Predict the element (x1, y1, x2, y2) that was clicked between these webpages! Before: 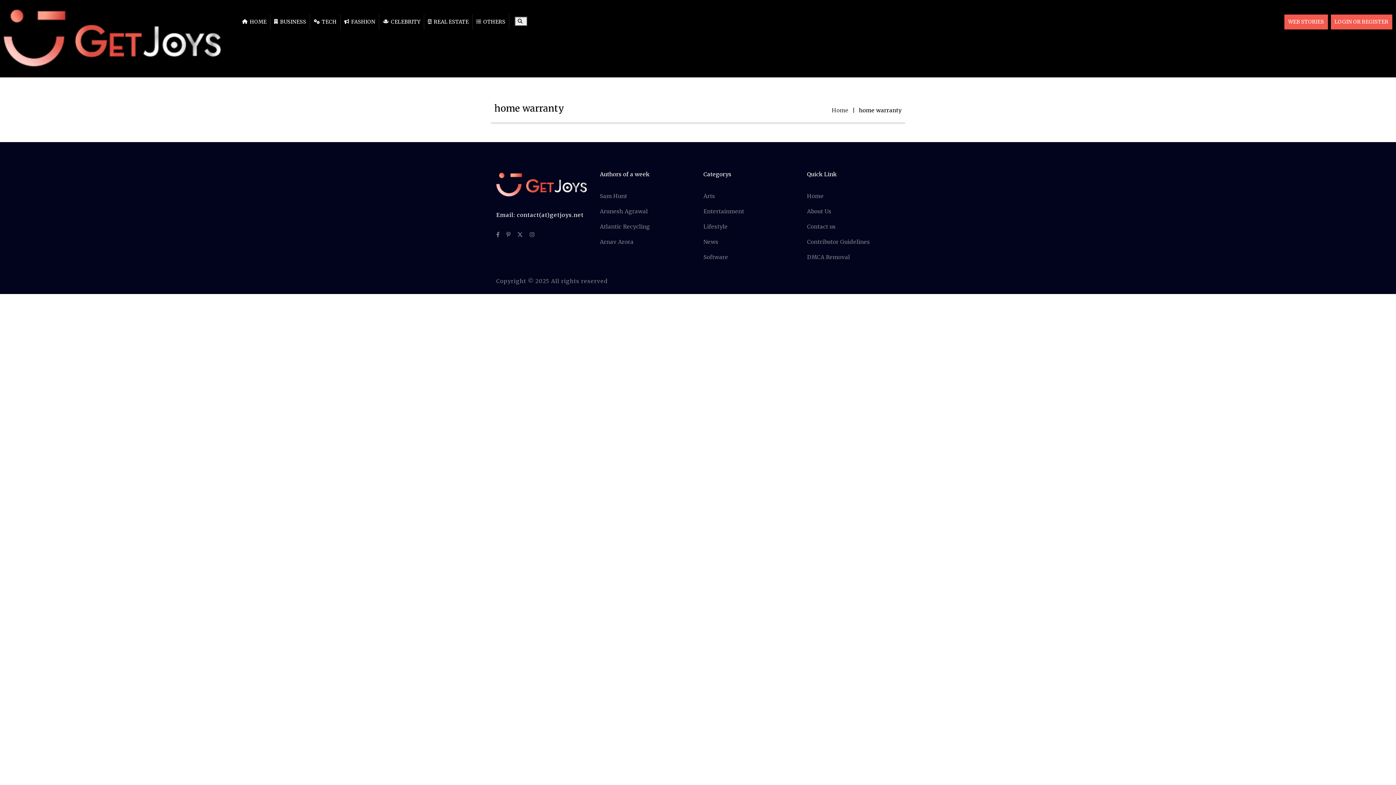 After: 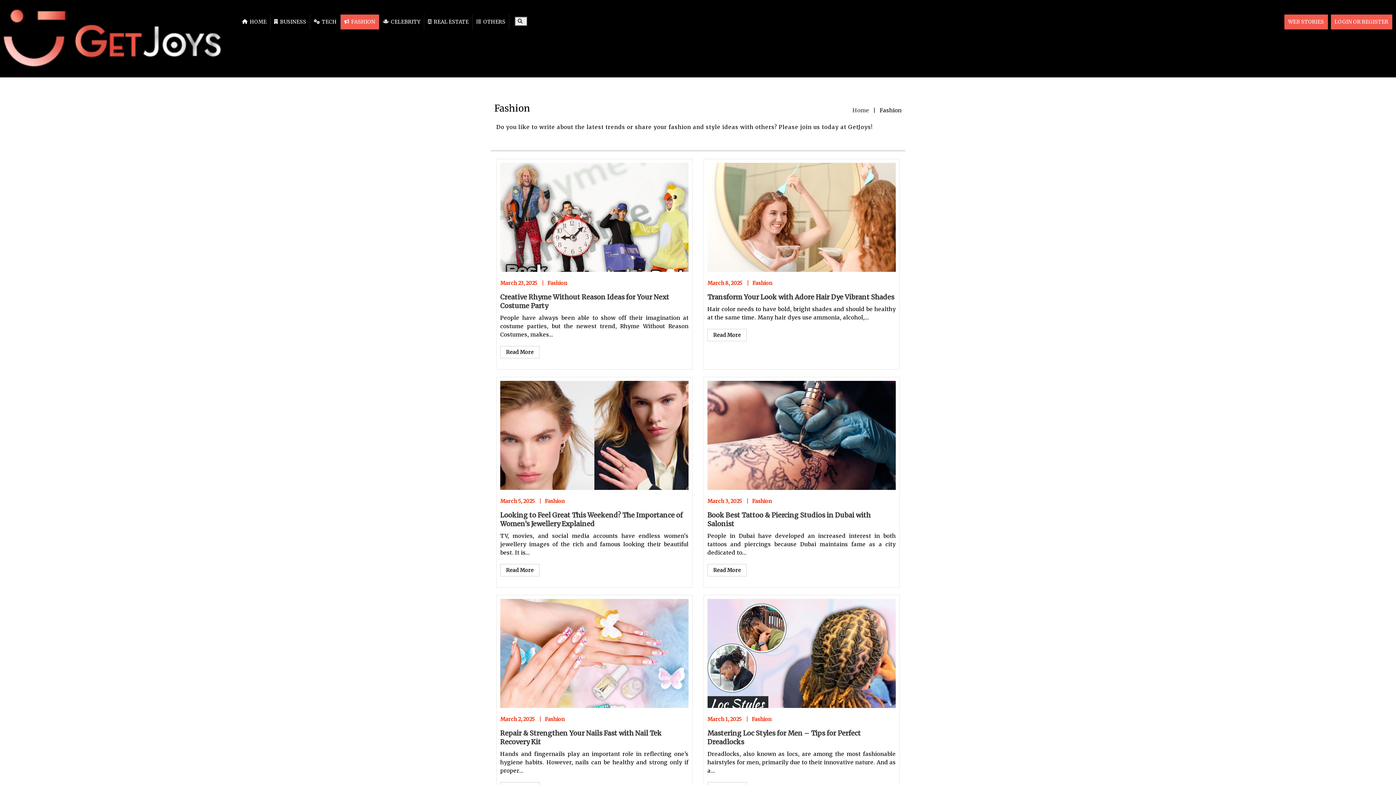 Action: label: FASHION bbox: (340, 14, 379, 29)